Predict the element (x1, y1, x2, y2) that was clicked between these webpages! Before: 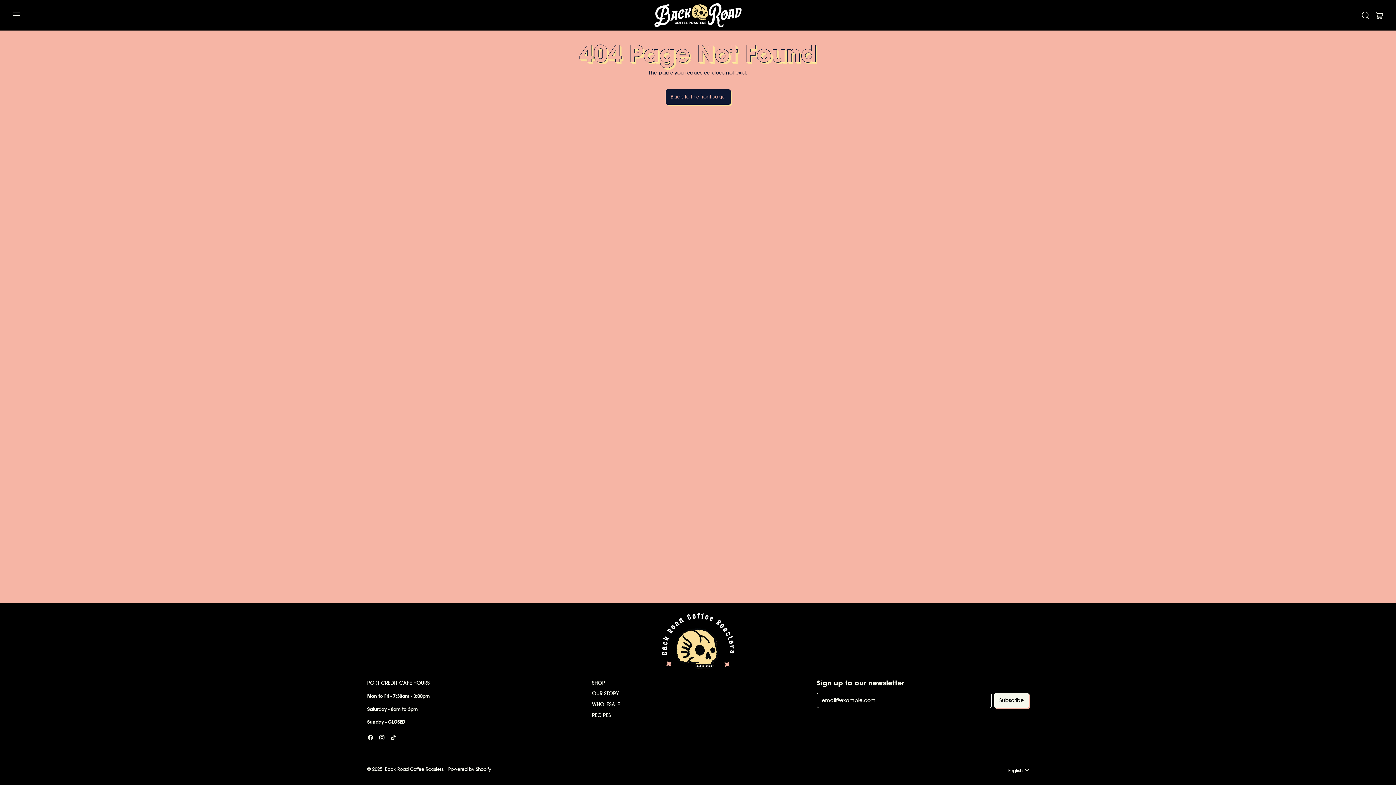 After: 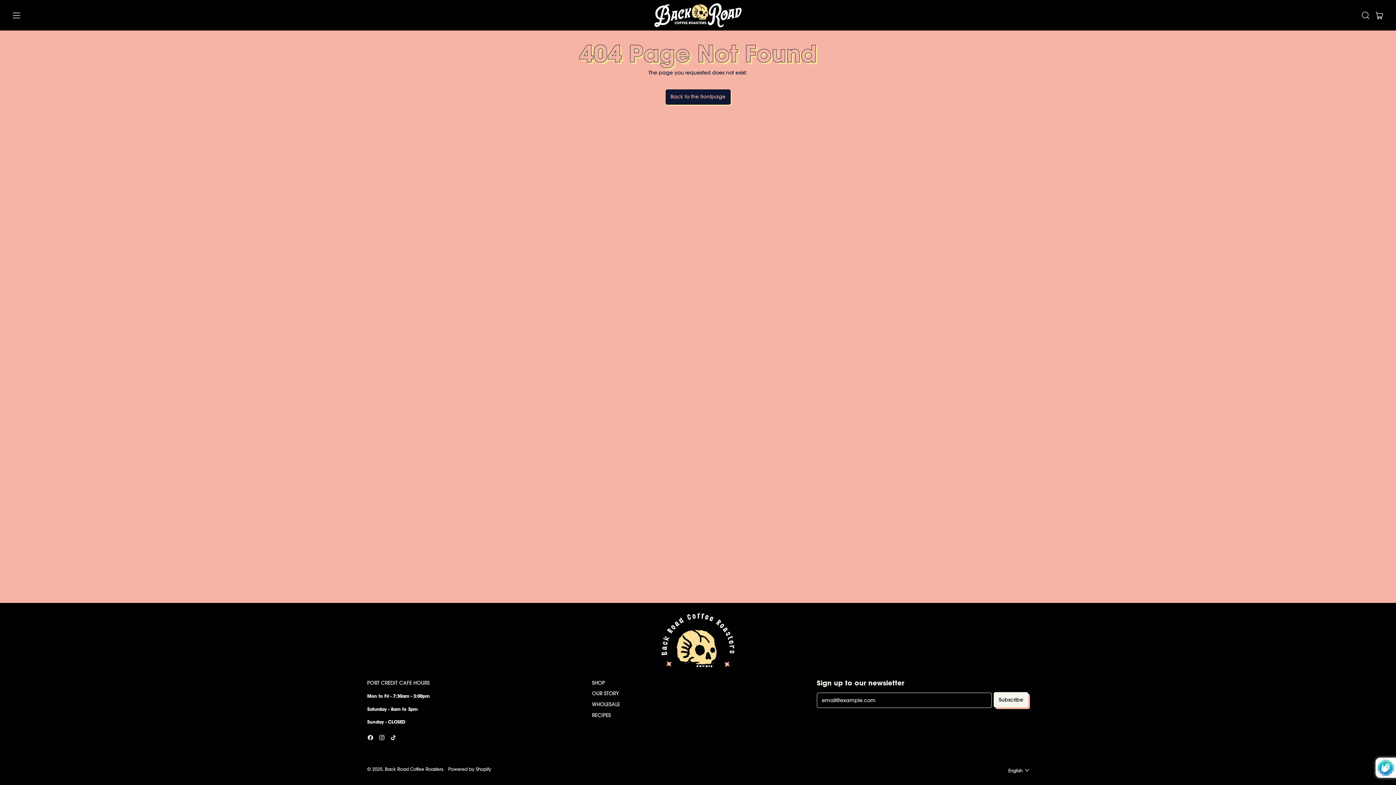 Action: bbox: (994, 693, 1029, 708) label: Subscribe